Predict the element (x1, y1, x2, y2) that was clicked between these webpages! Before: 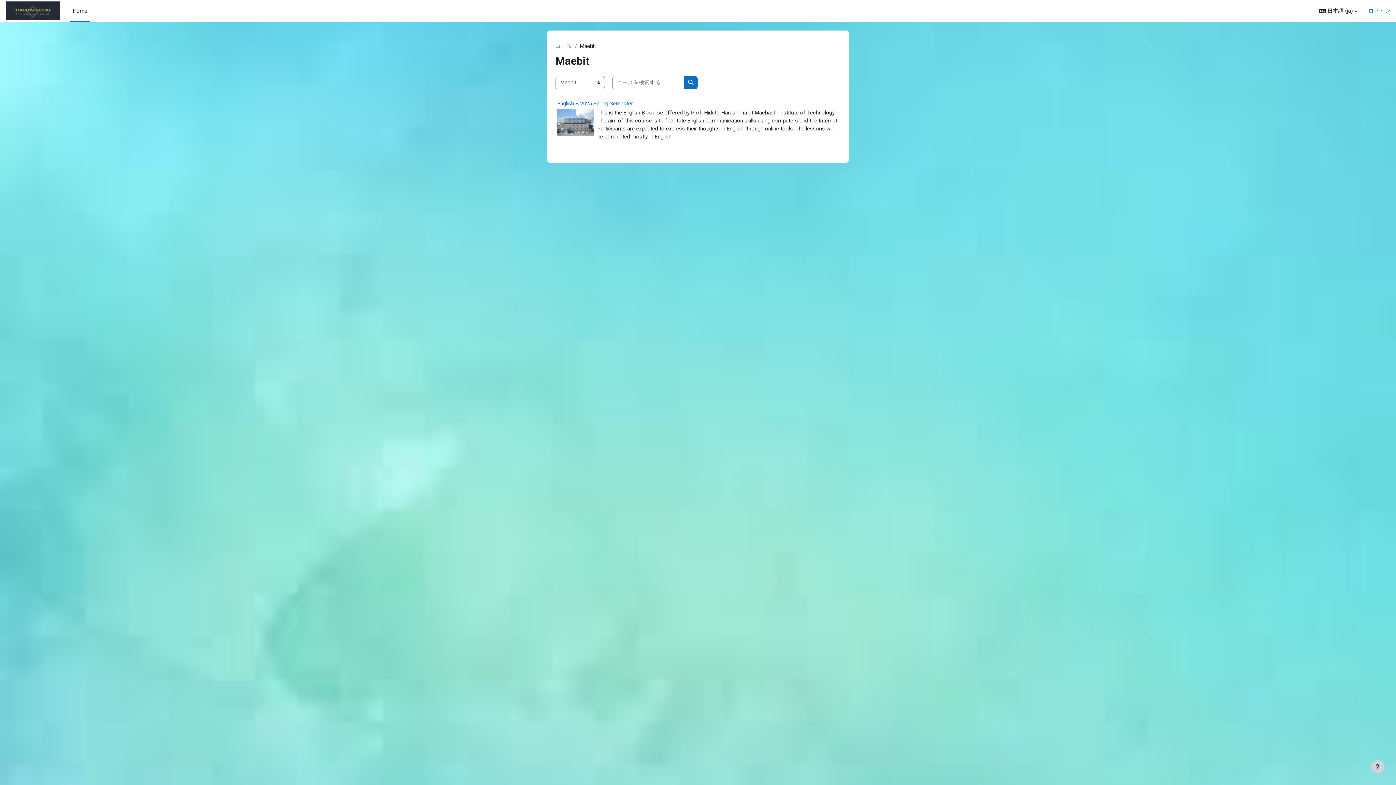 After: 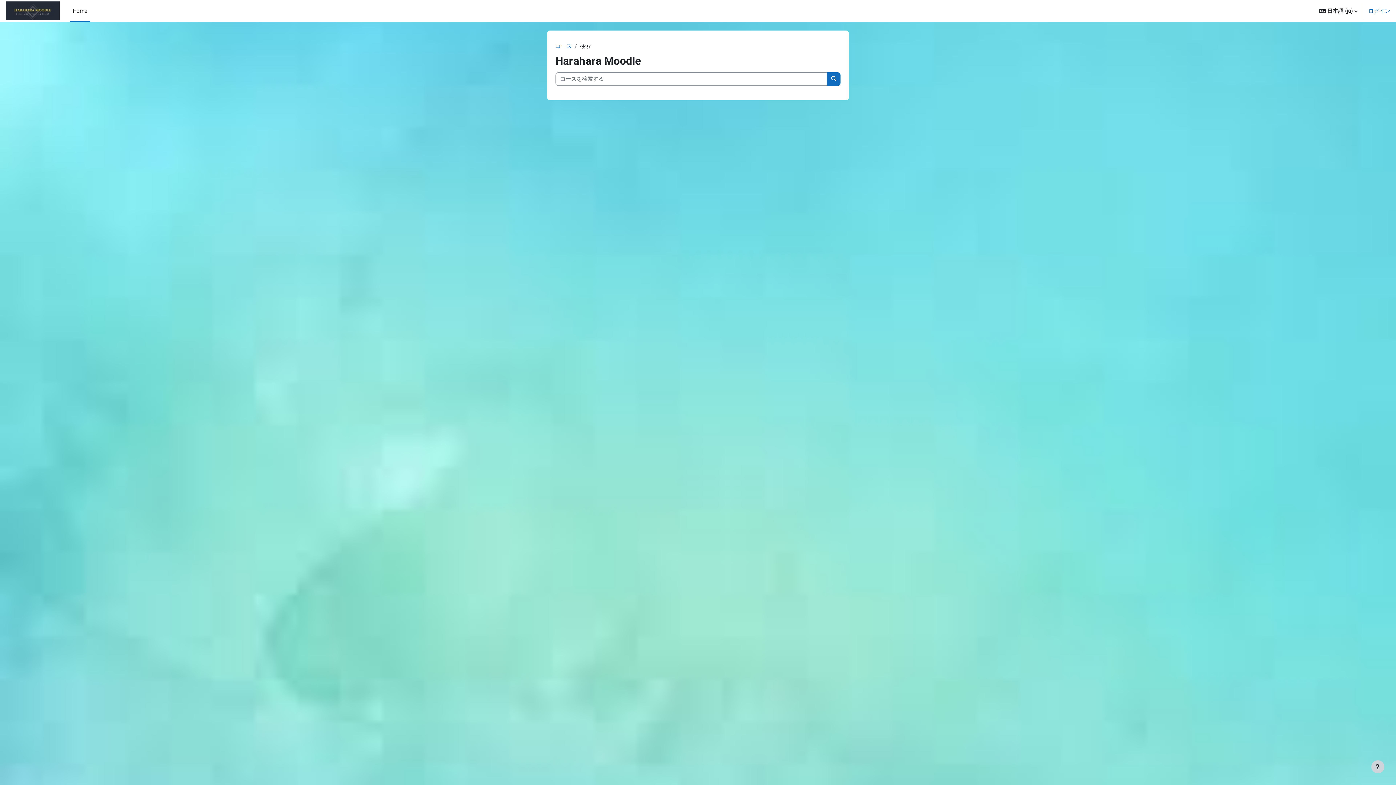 Action: bbox: (684, 76, 697, 89) label: コースを検索する